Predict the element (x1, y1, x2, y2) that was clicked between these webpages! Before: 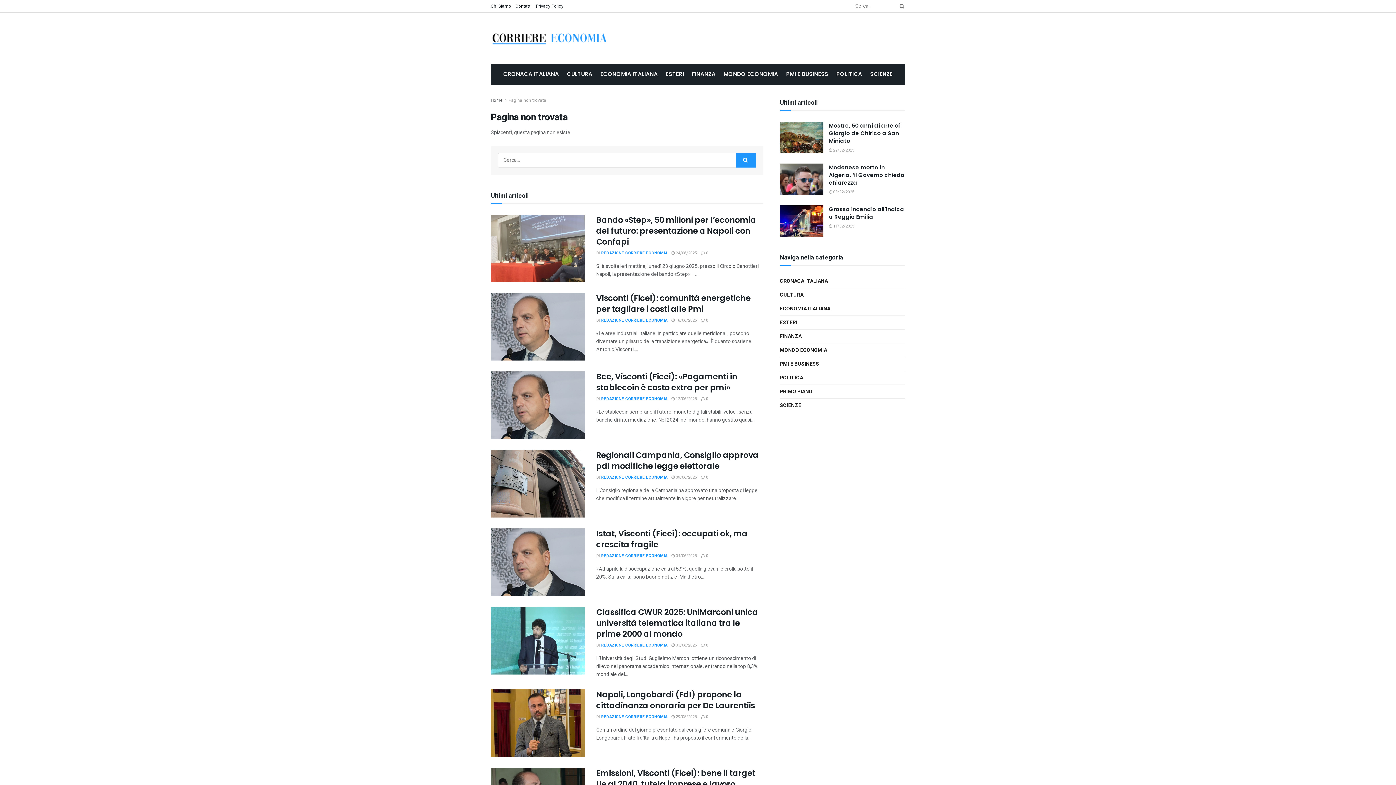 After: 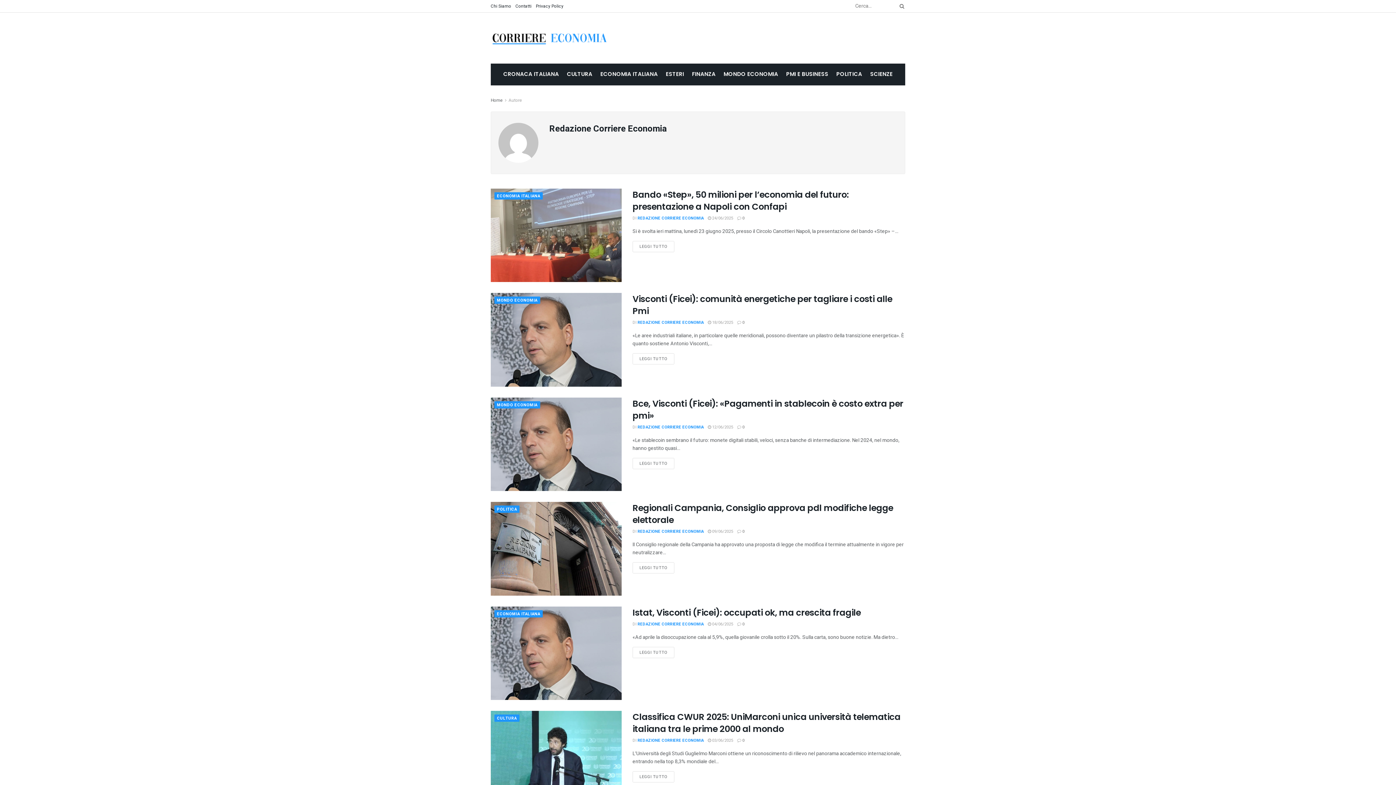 Action: bbox: (601, 396, 667, 402) label: REDAZIONE CORRIERE ECONOMIA